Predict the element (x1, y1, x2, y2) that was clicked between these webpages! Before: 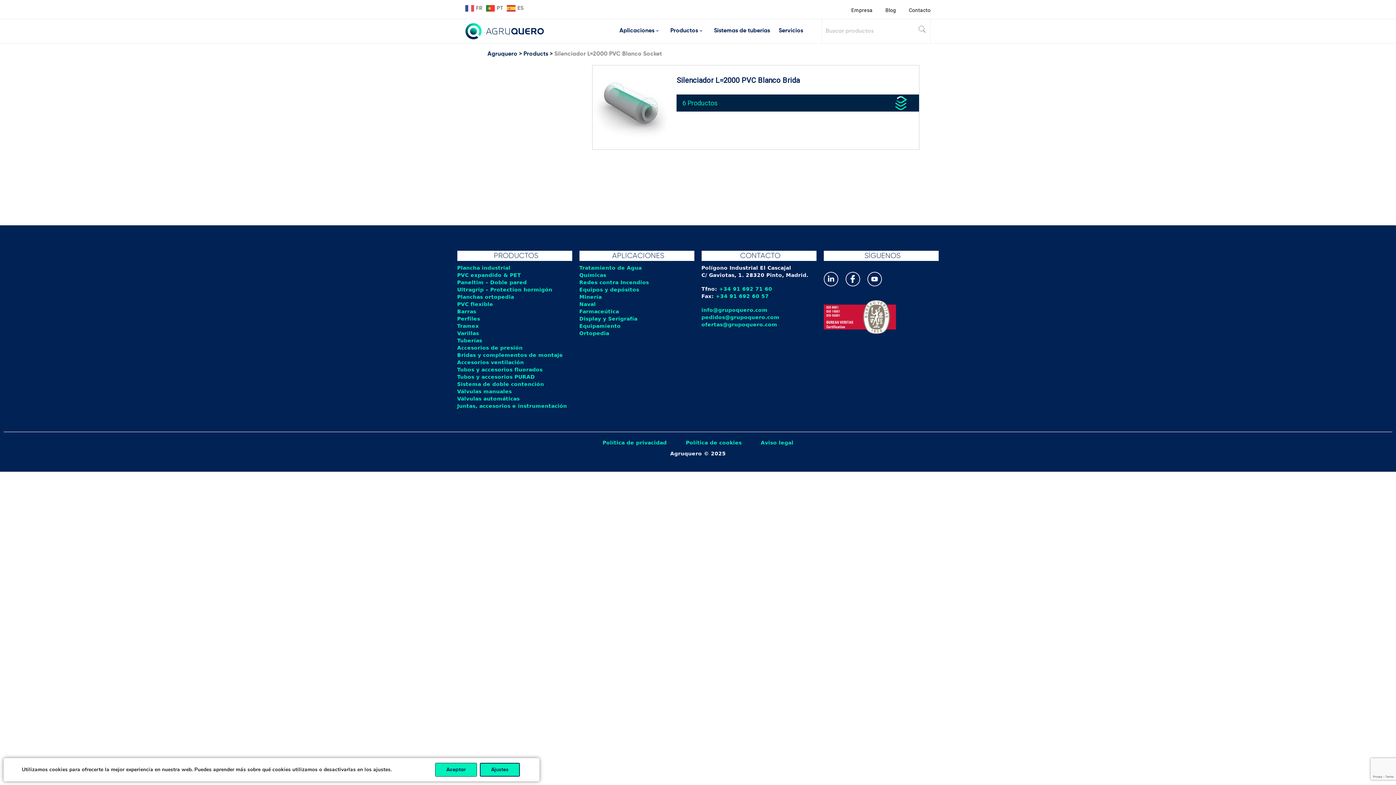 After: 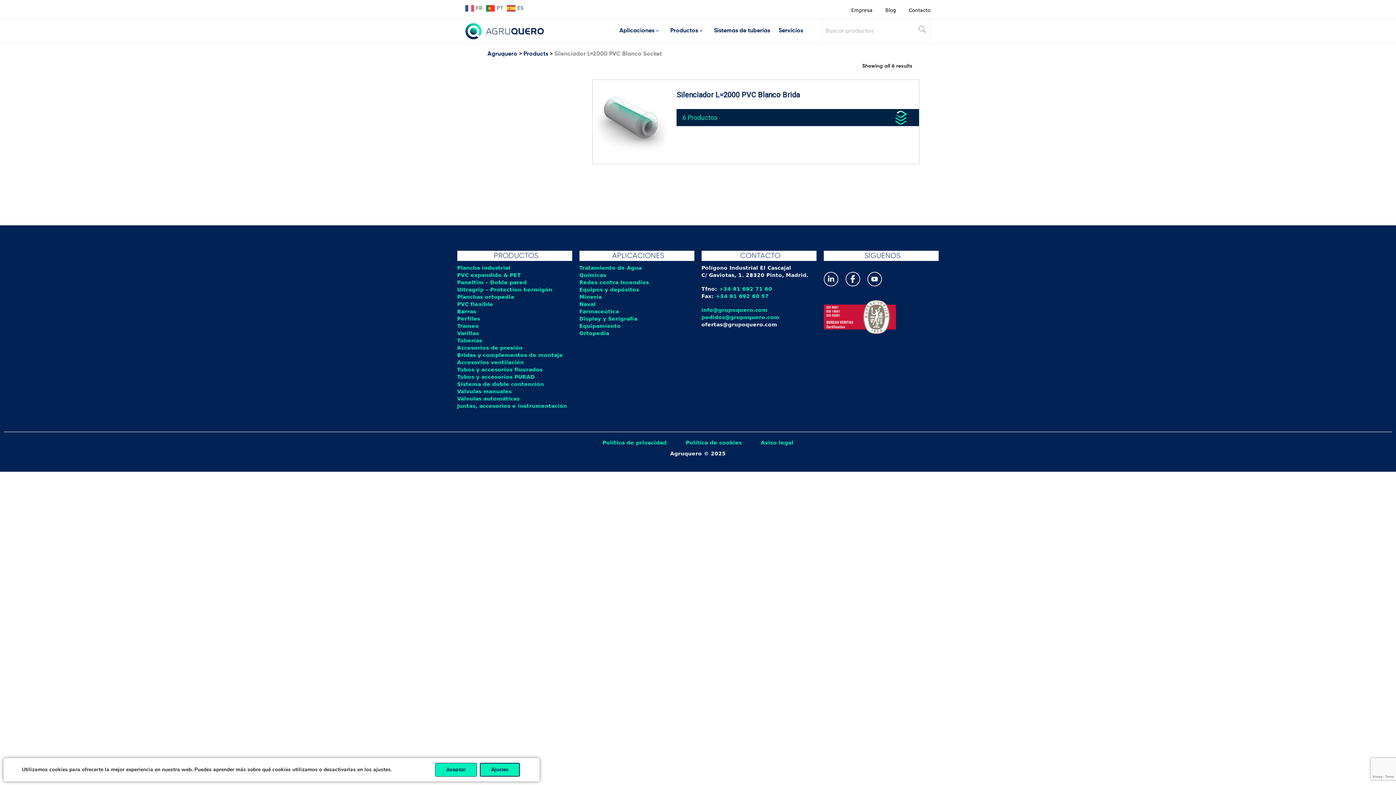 Action: bbox: (701, 321, 777, 327) label: ofertas@grupoquero.com